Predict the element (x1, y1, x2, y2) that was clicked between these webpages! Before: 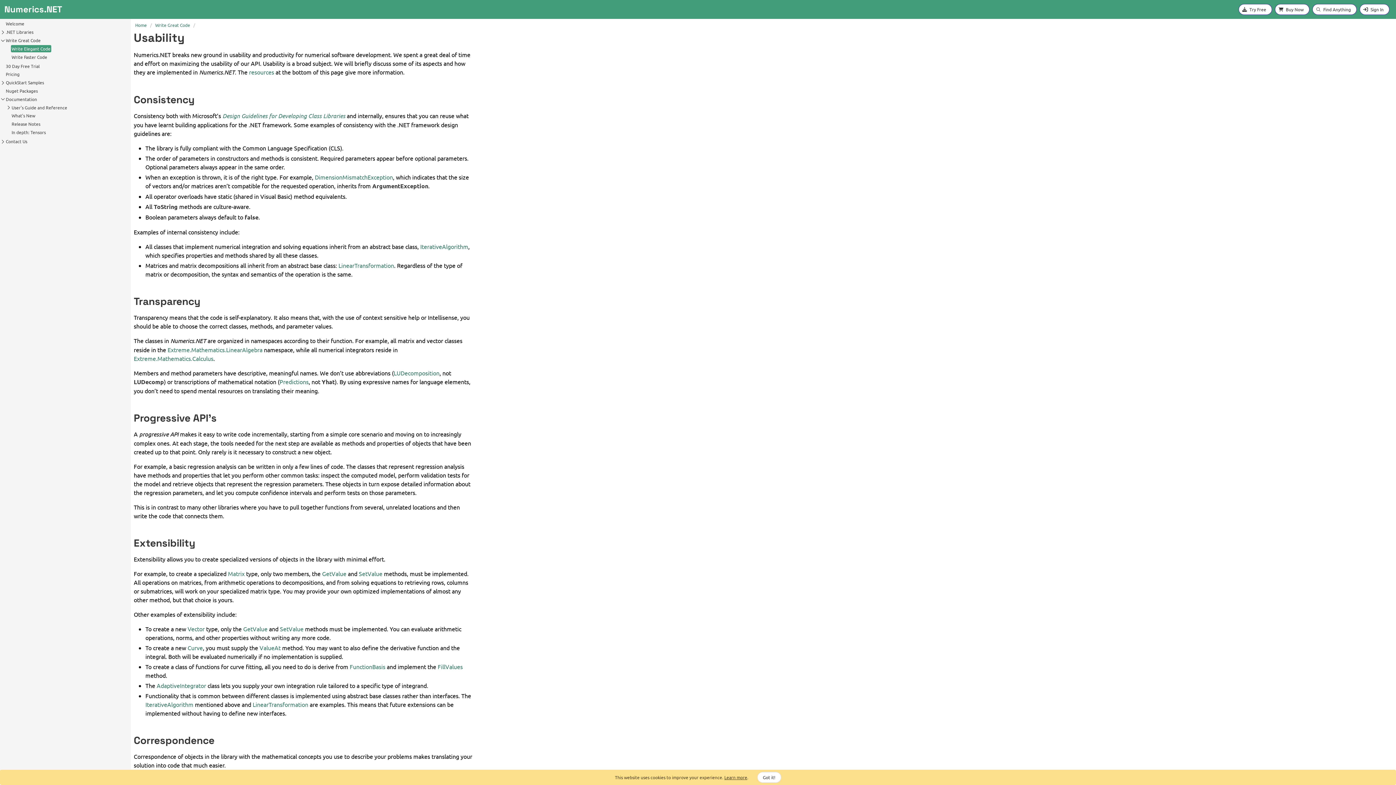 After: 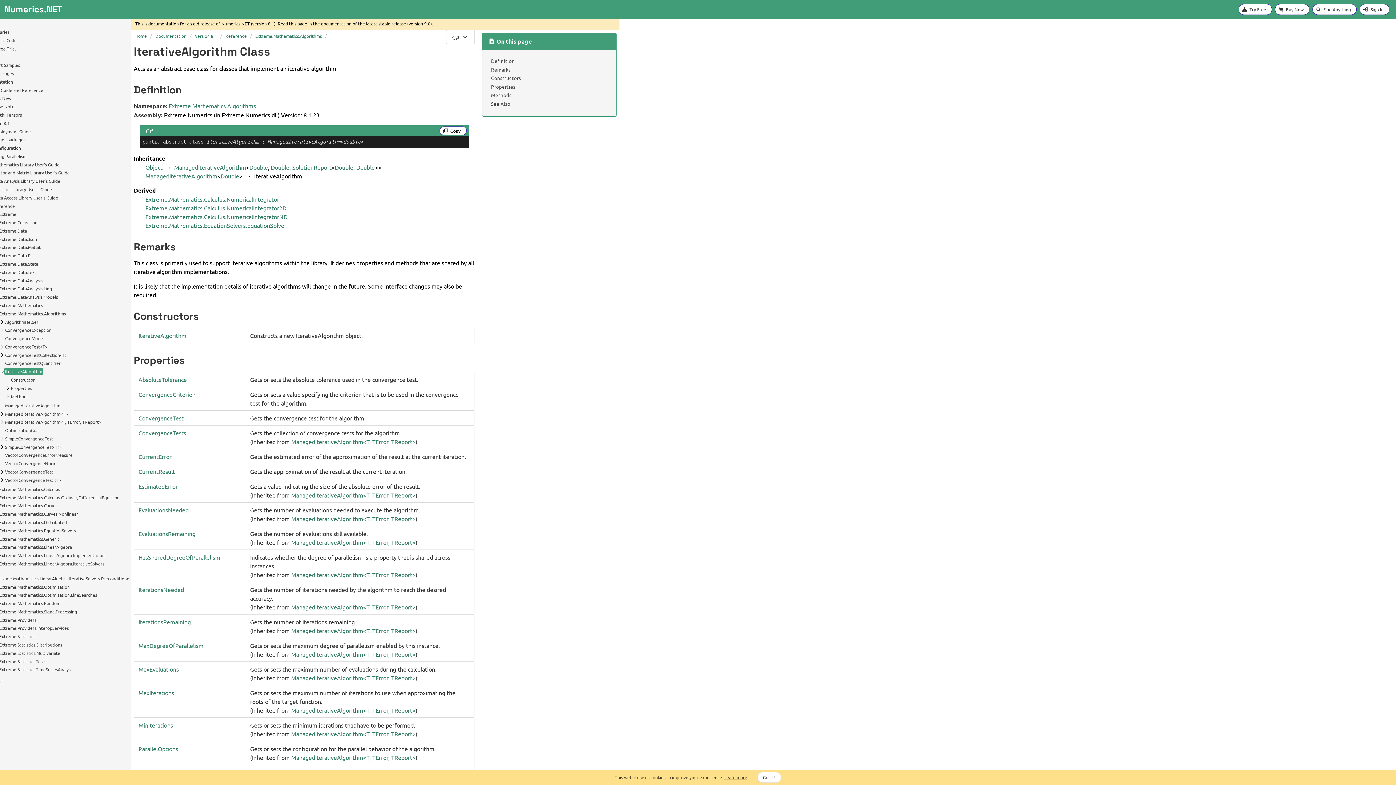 Action: bbox: (420, 242, 468, 250) label: IterativeAlgorithm